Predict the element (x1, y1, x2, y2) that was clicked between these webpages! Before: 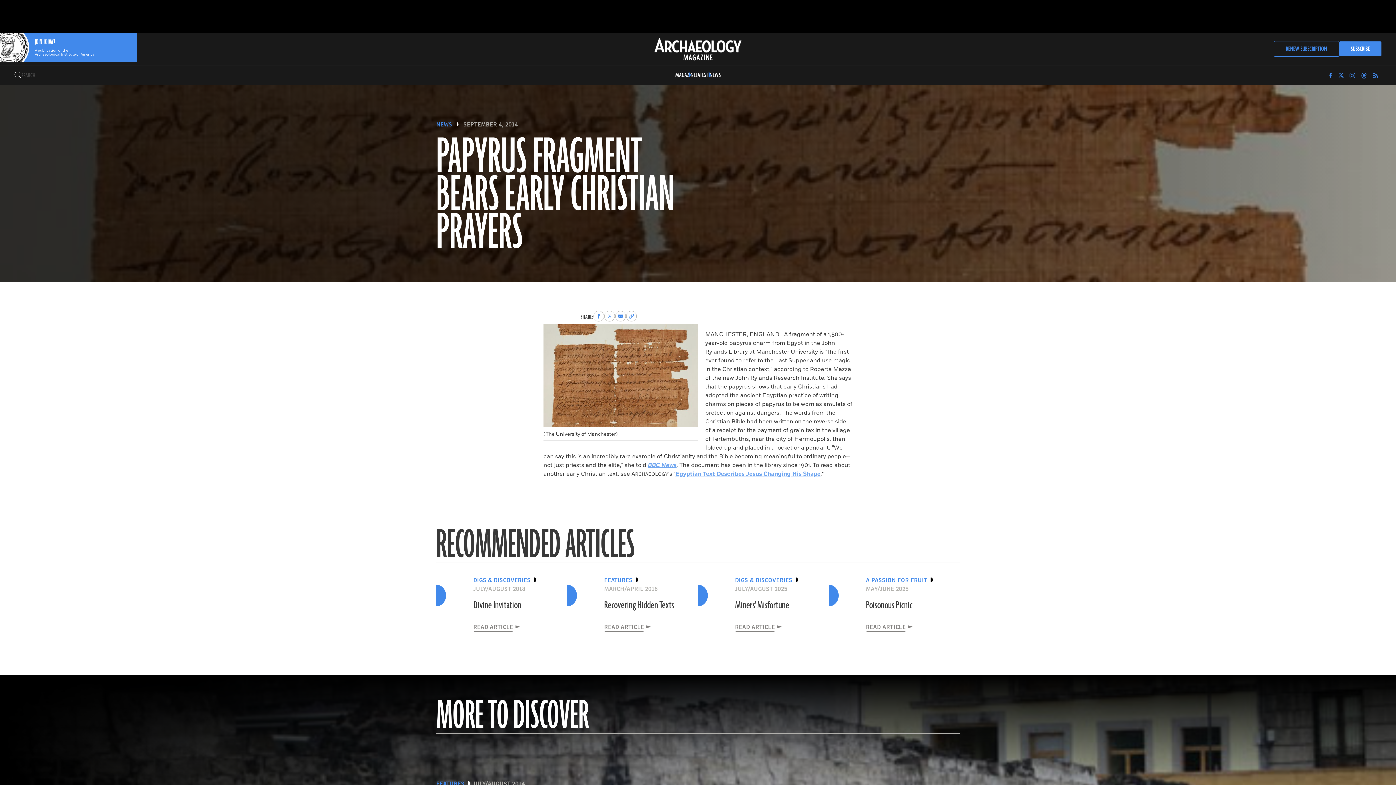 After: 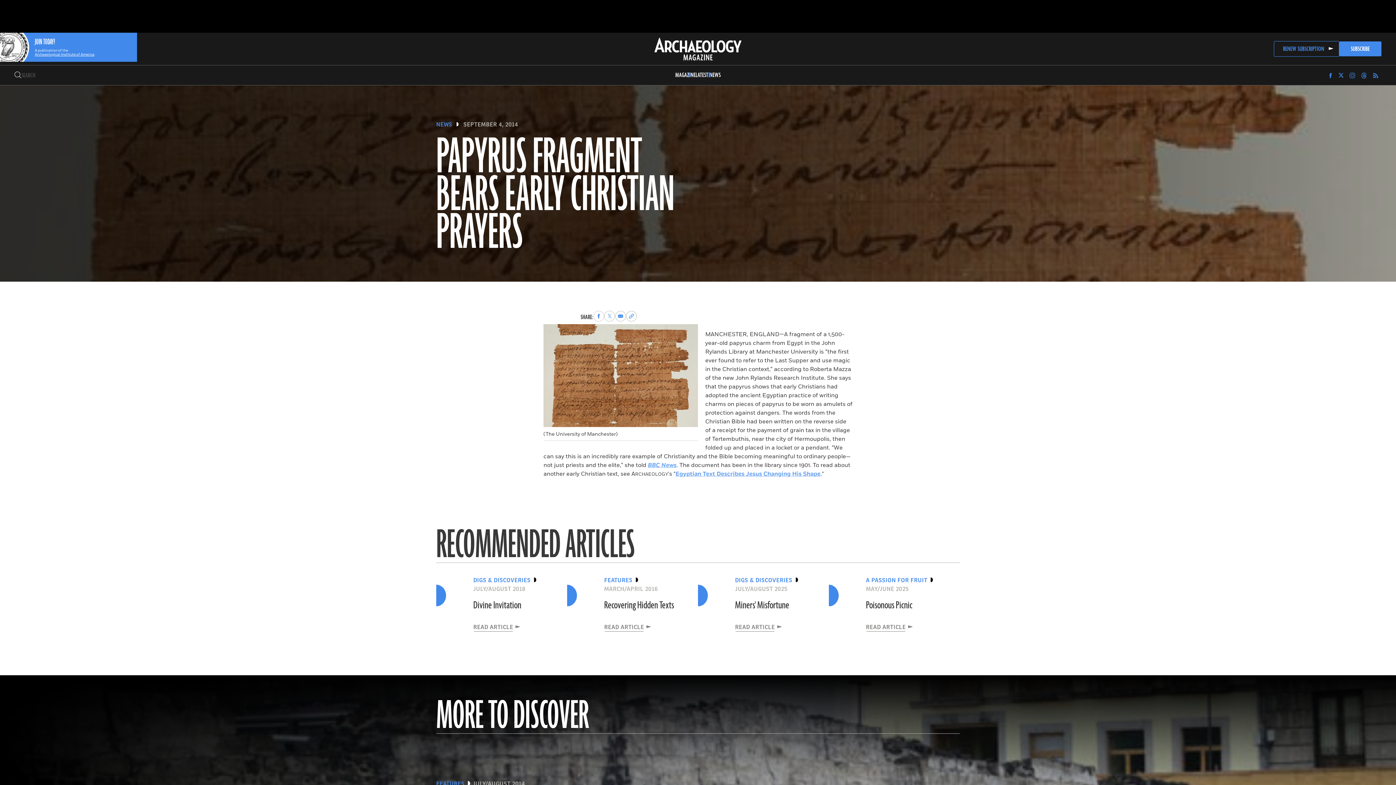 Action: label: RENEW SUBSCRIPTION bbox: (1274, 41, 1339, 56)